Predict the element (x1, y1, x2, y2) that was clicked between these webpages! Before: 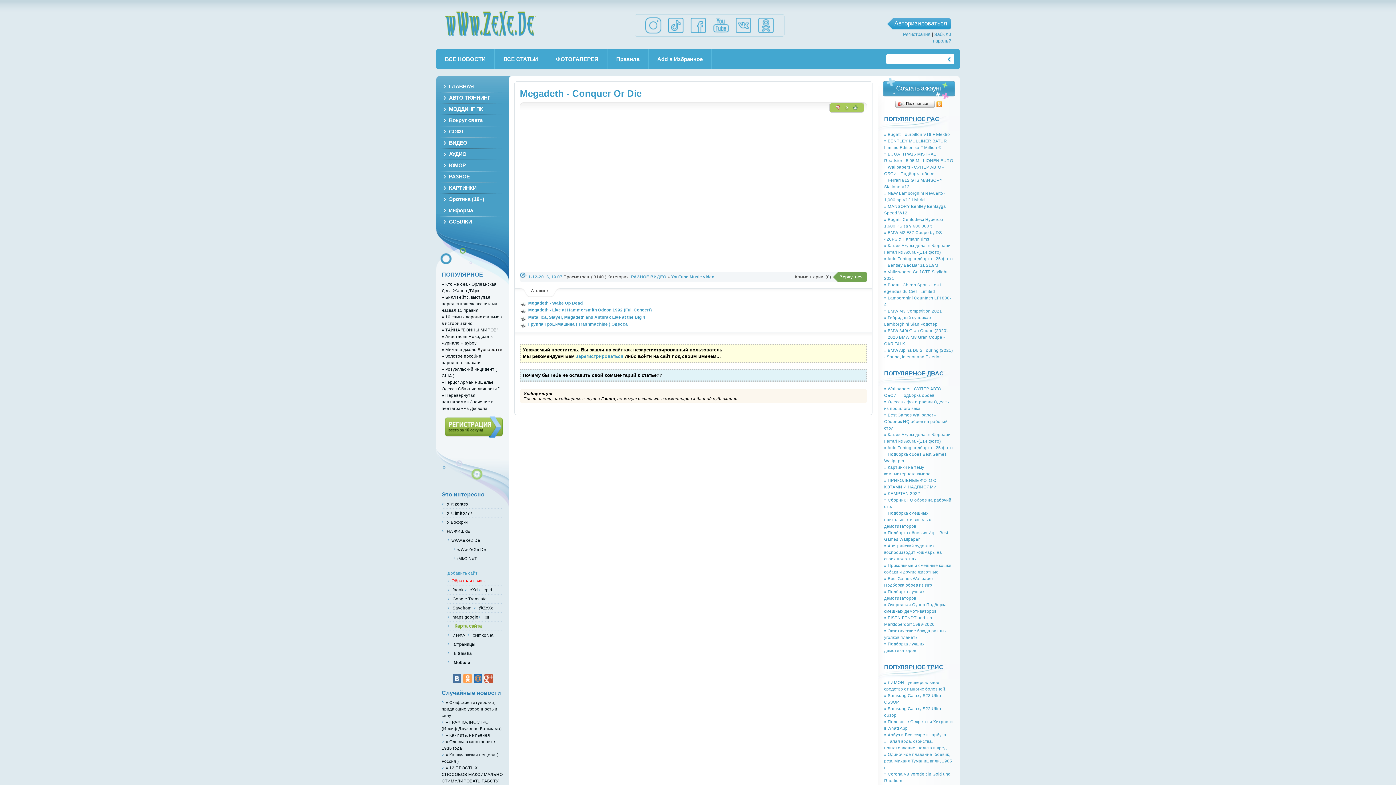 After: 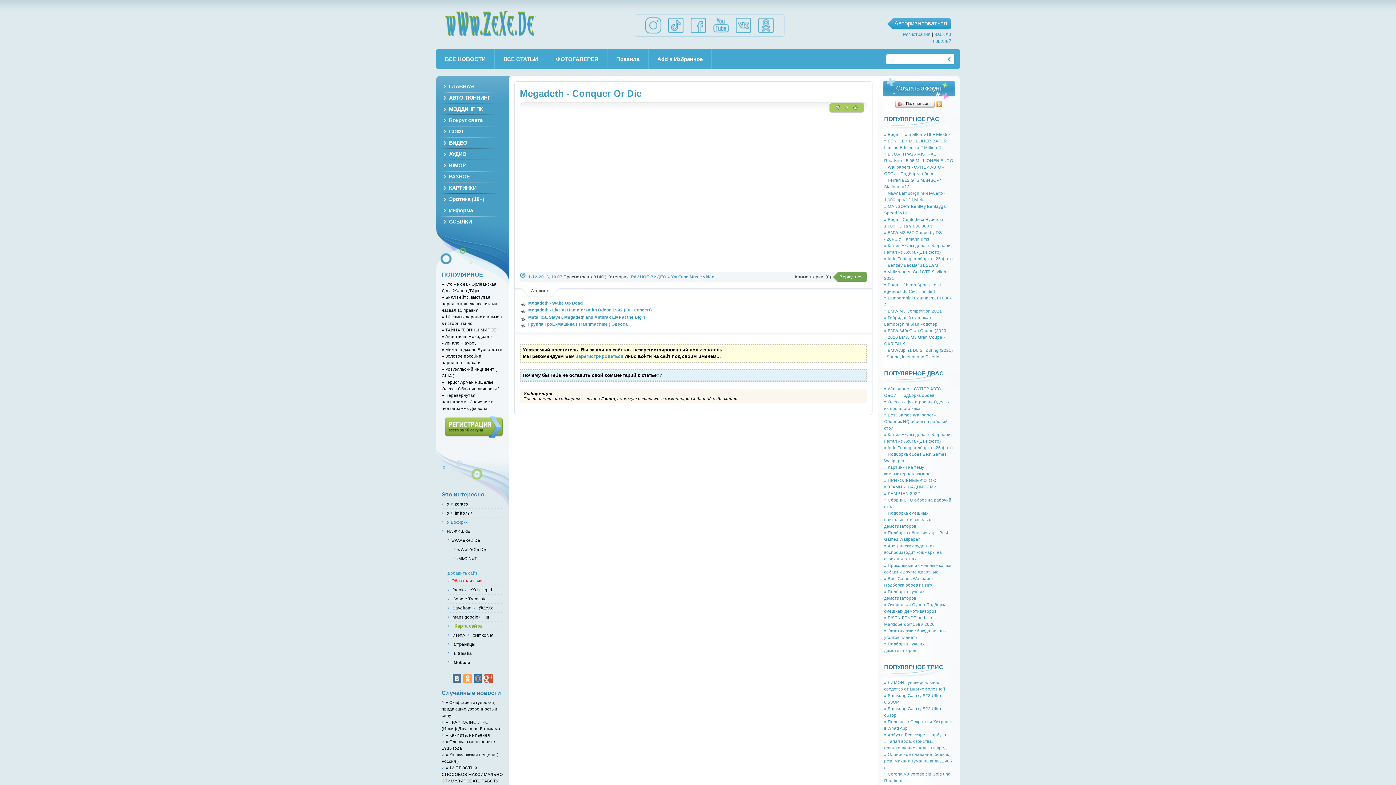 Action: bbox: (441, 520, 468, 524) label:  У Воффки